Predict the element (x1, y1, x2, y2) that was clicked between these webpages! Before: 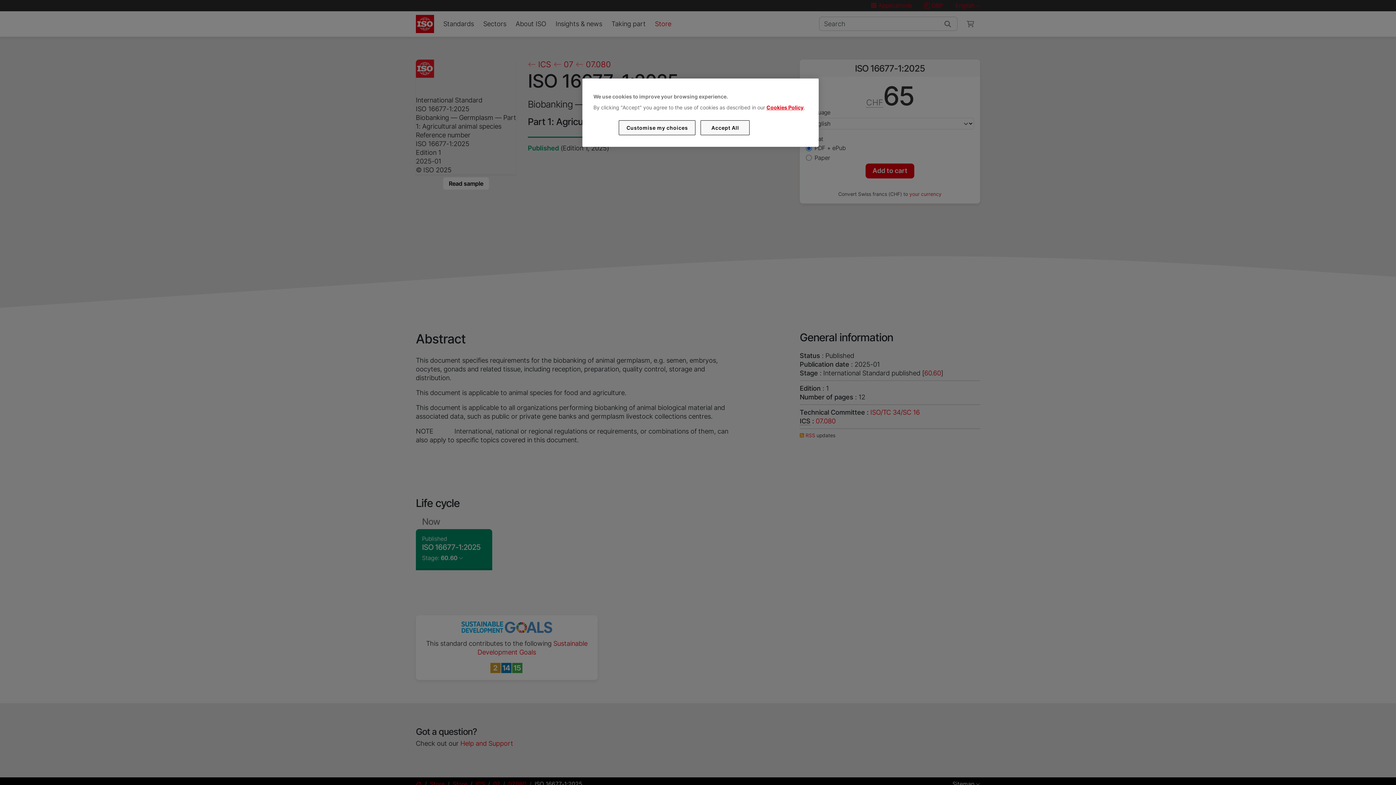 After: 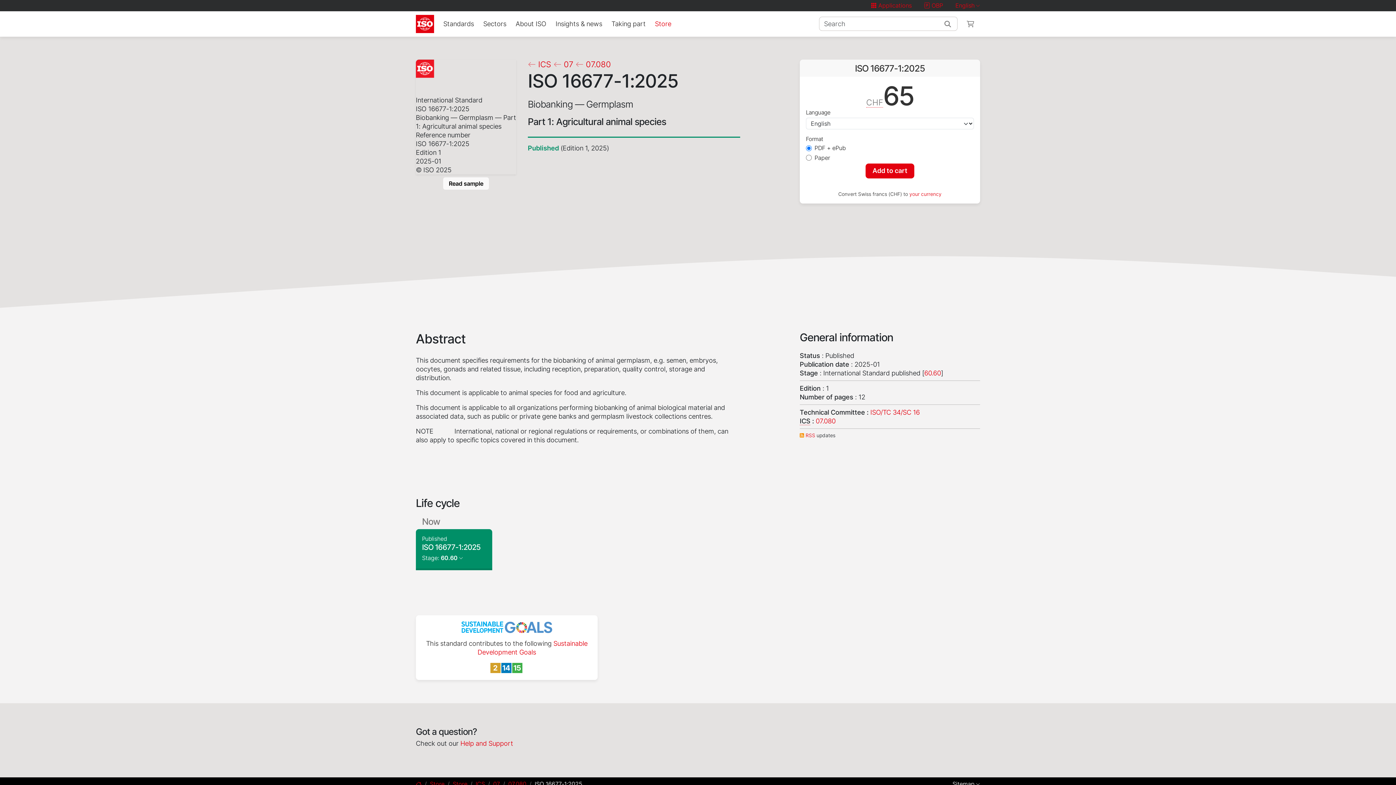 Action: label: Accept All bbox: (700, 120, 749, 135)